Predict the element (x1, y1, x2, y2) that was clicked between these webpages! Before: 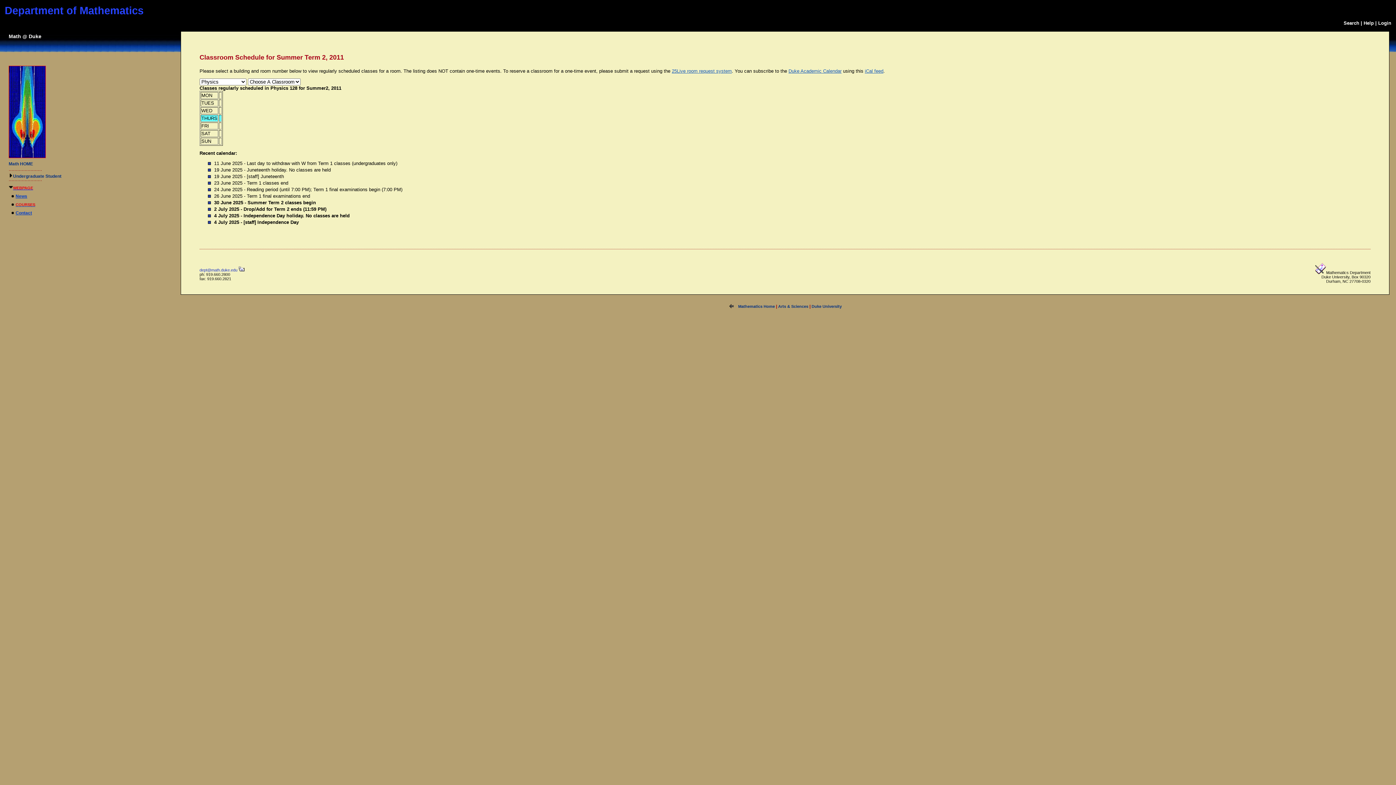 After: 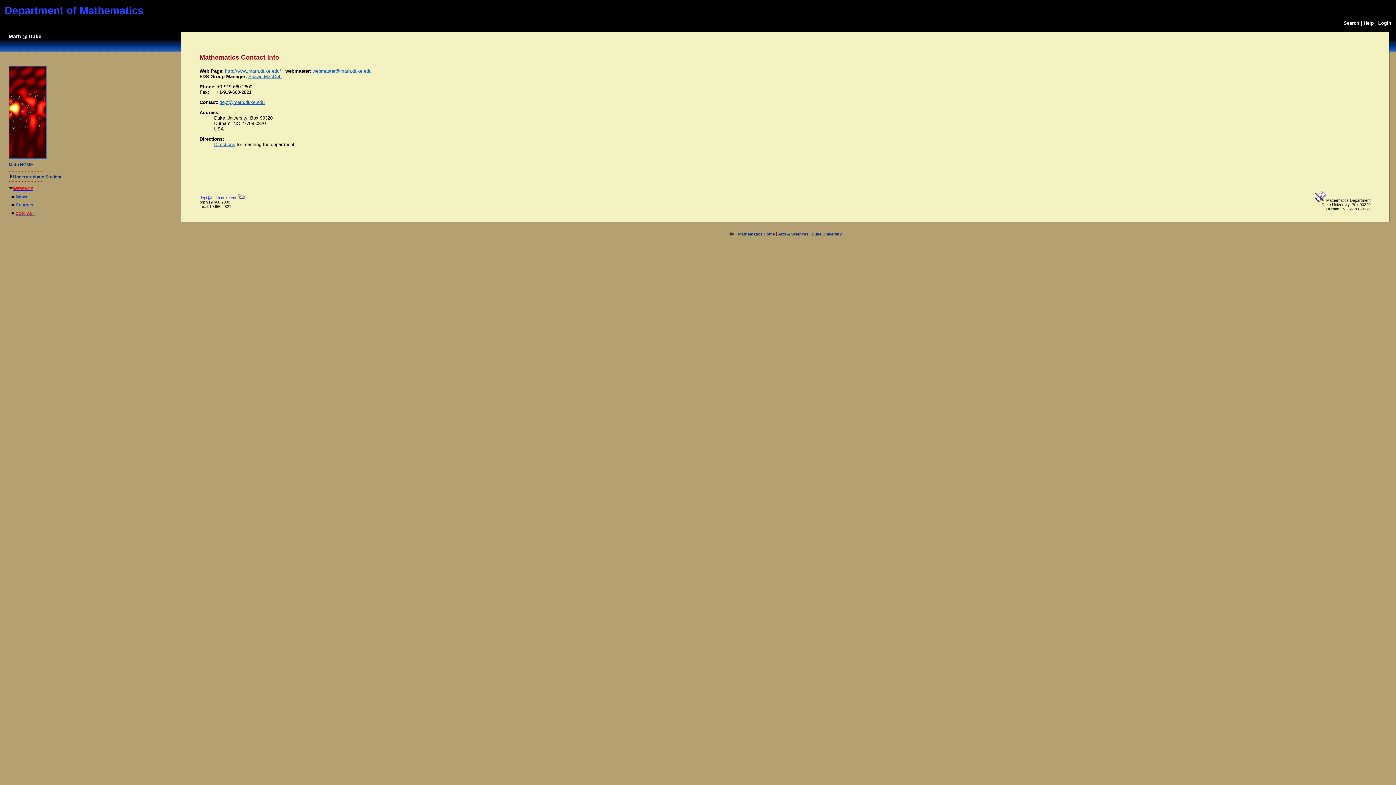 Action: label: Contact bbox: (15, 210, 32, 215)